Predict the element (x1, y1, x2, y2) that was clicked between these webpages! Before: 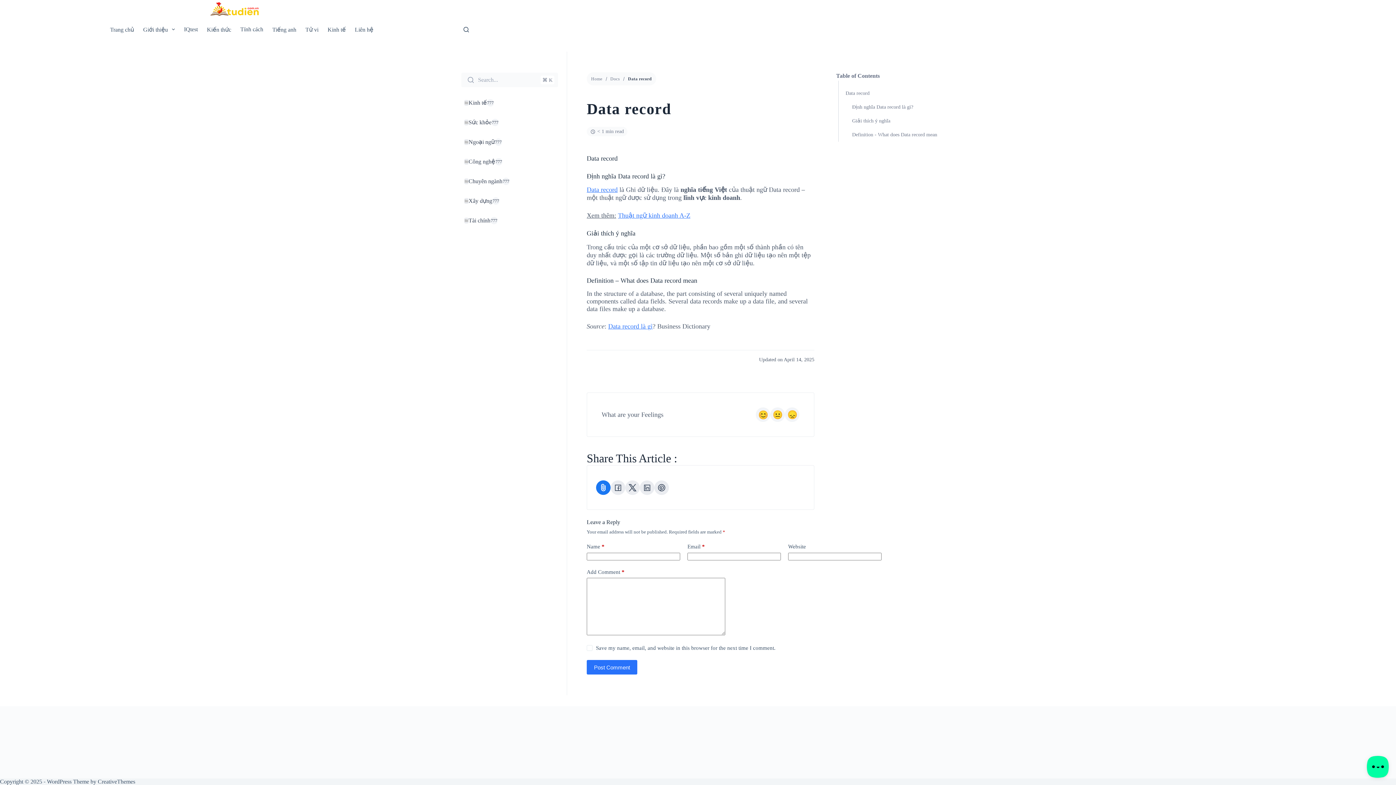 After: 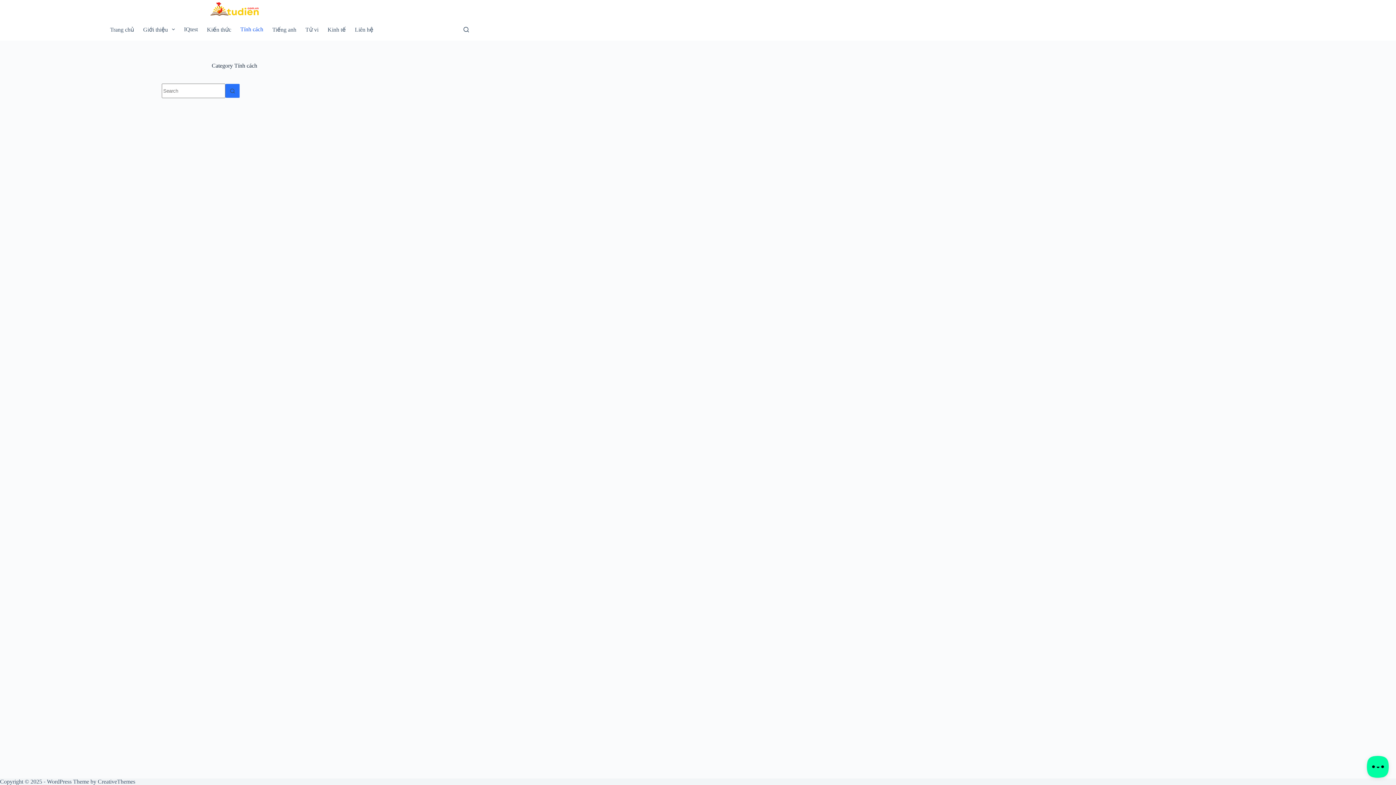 Action: label: Tính cách bbox: (235, 18, 267, 40)